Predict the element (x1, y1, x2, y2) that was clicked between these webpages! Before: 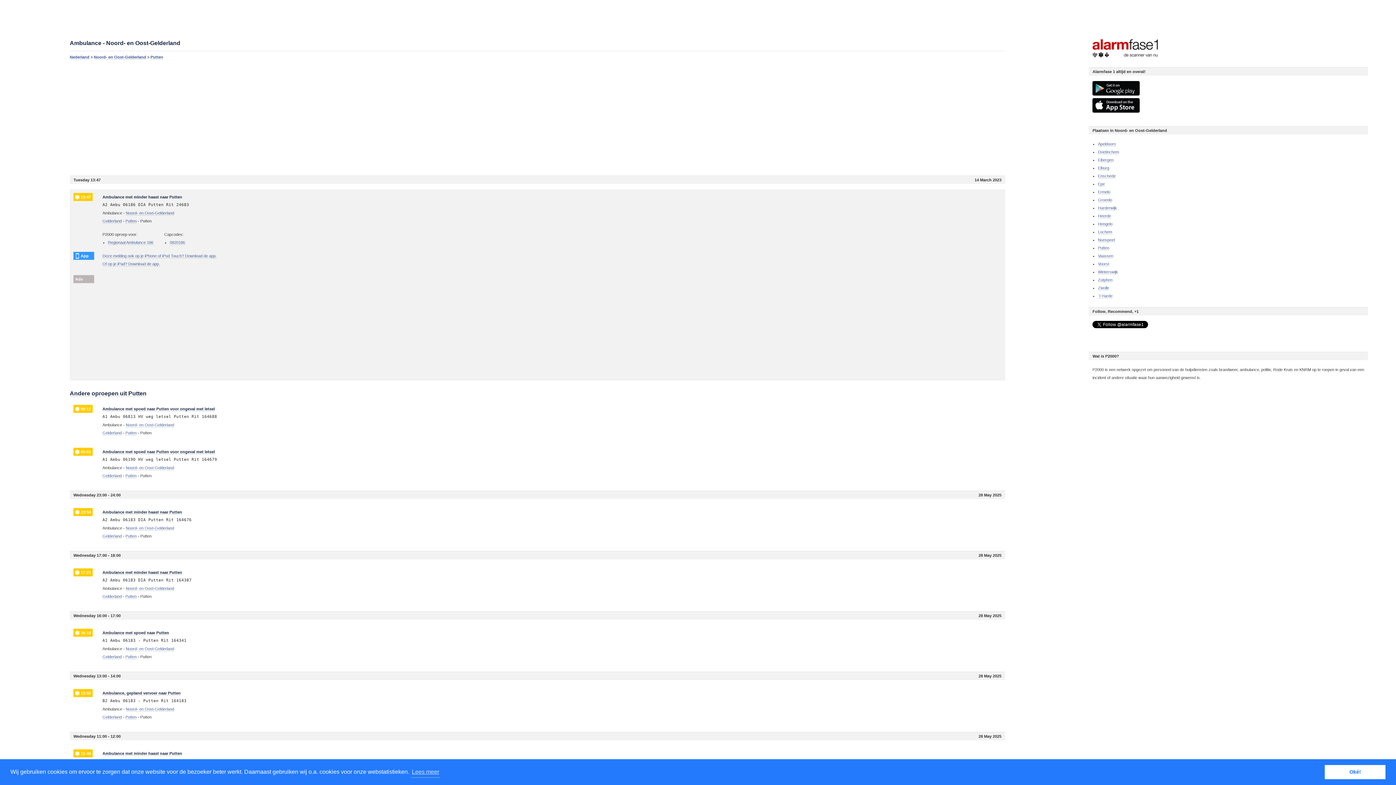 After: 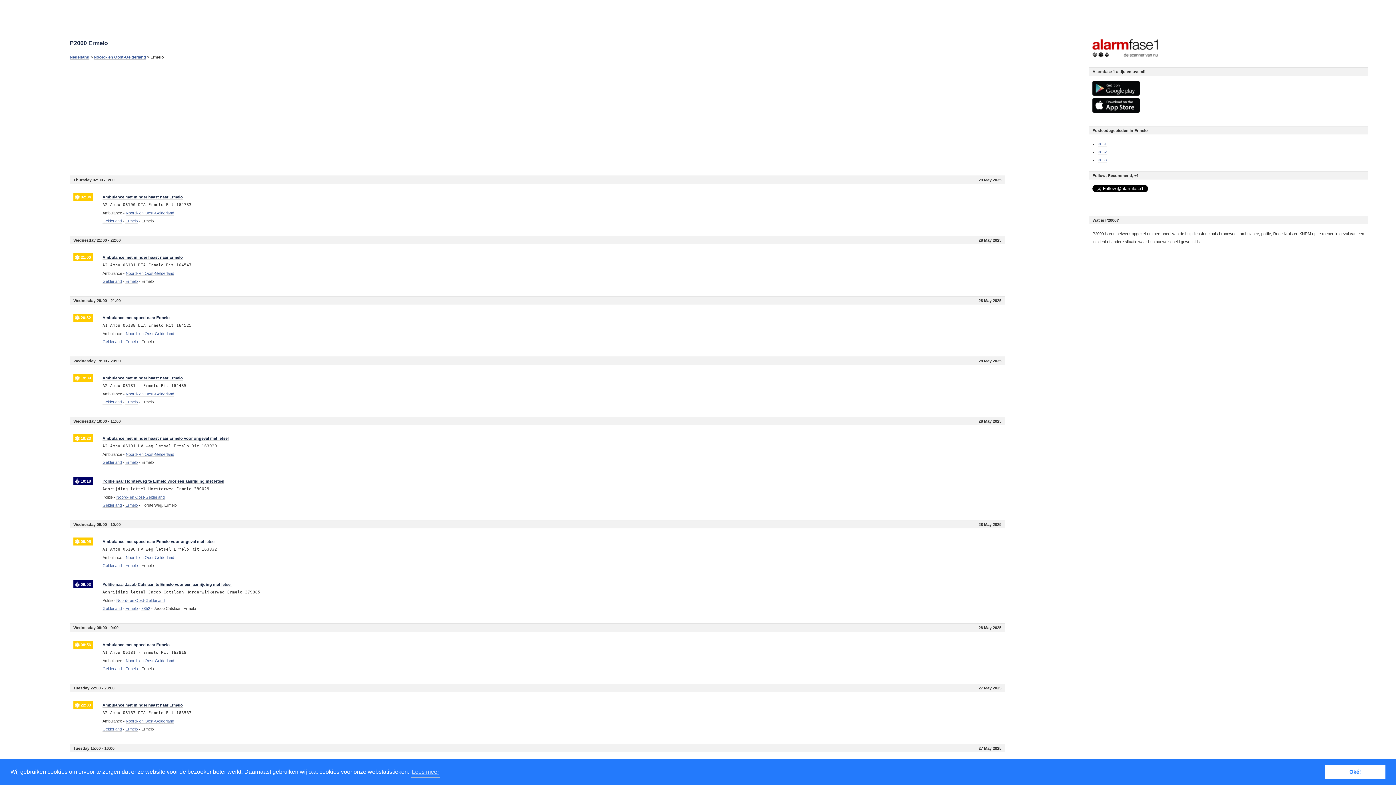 Action: bbox: (1098, 189, 1110, 194) label: Ermelo